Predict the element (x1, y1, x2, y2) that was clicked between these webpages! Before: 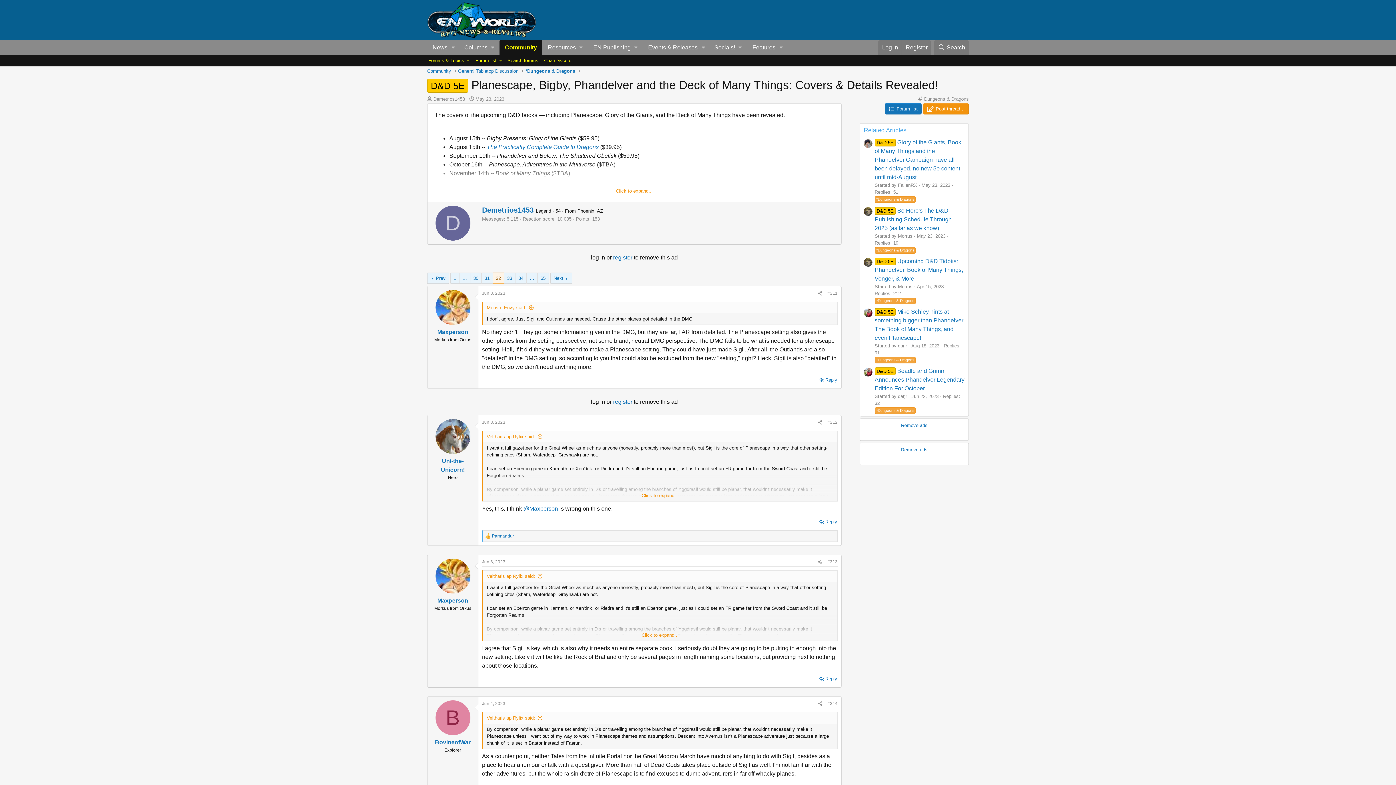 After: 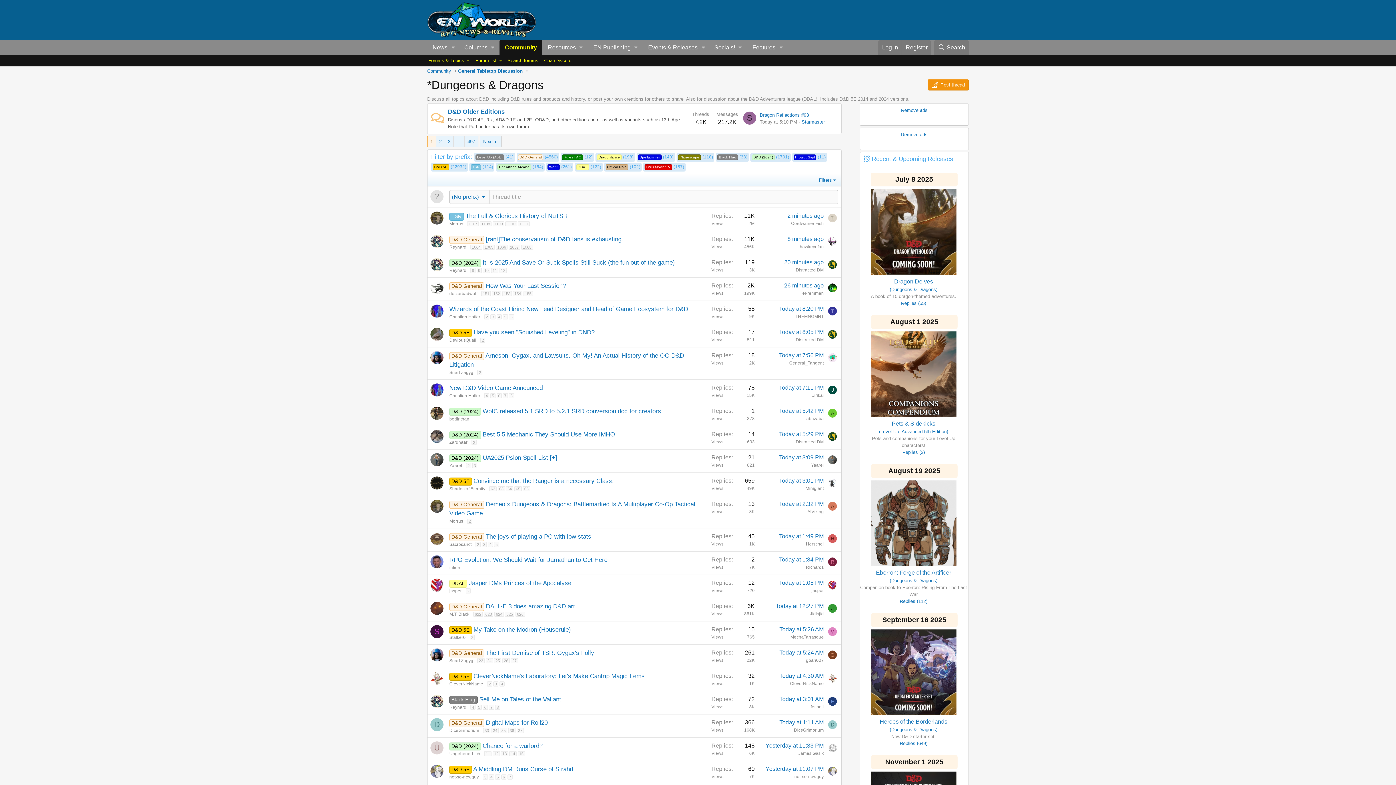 Action: bbox: (874, 357, 916, 362) label: *Dungeons & Dragons